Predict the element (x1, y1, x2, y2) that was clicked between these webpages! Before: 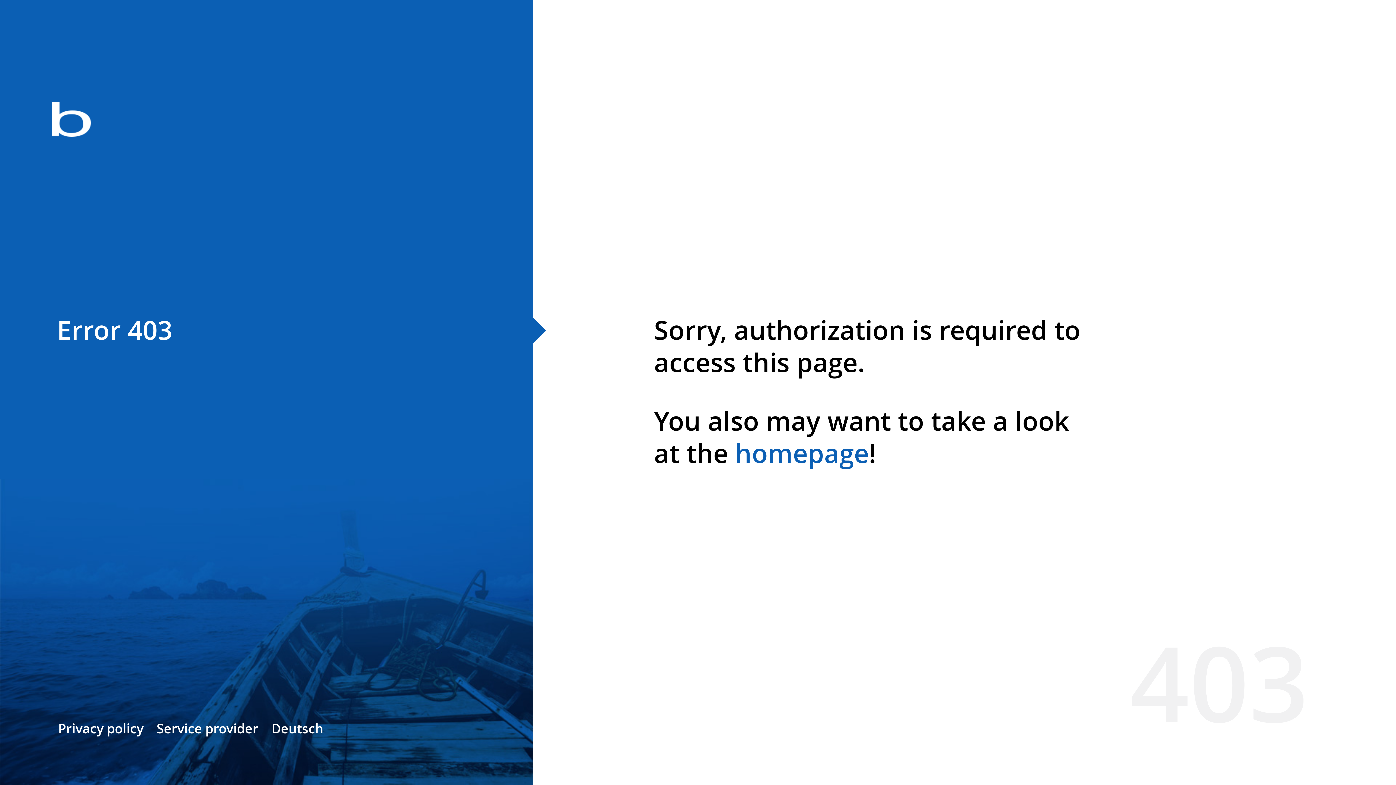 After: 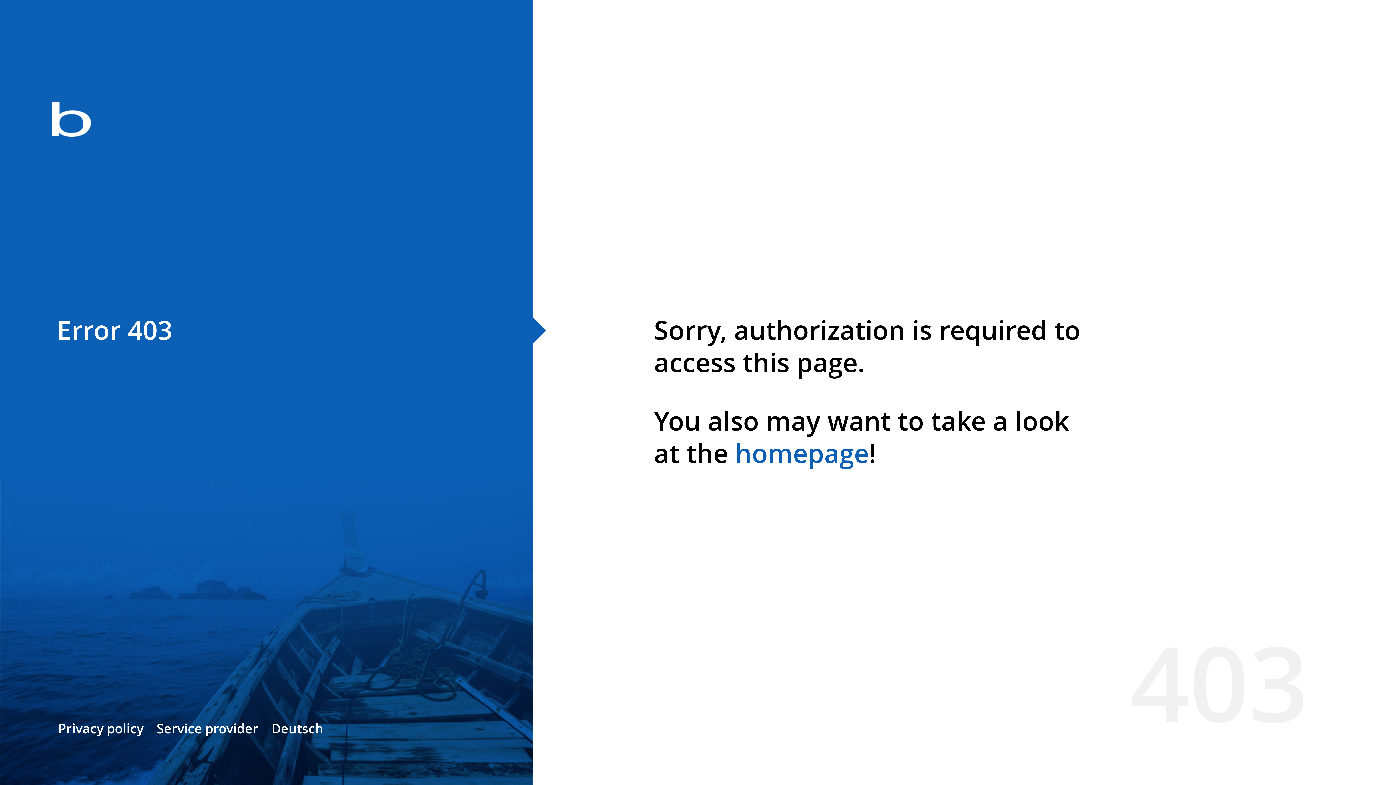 Action: label: homepage bbox: (735, 435, 869, 471)